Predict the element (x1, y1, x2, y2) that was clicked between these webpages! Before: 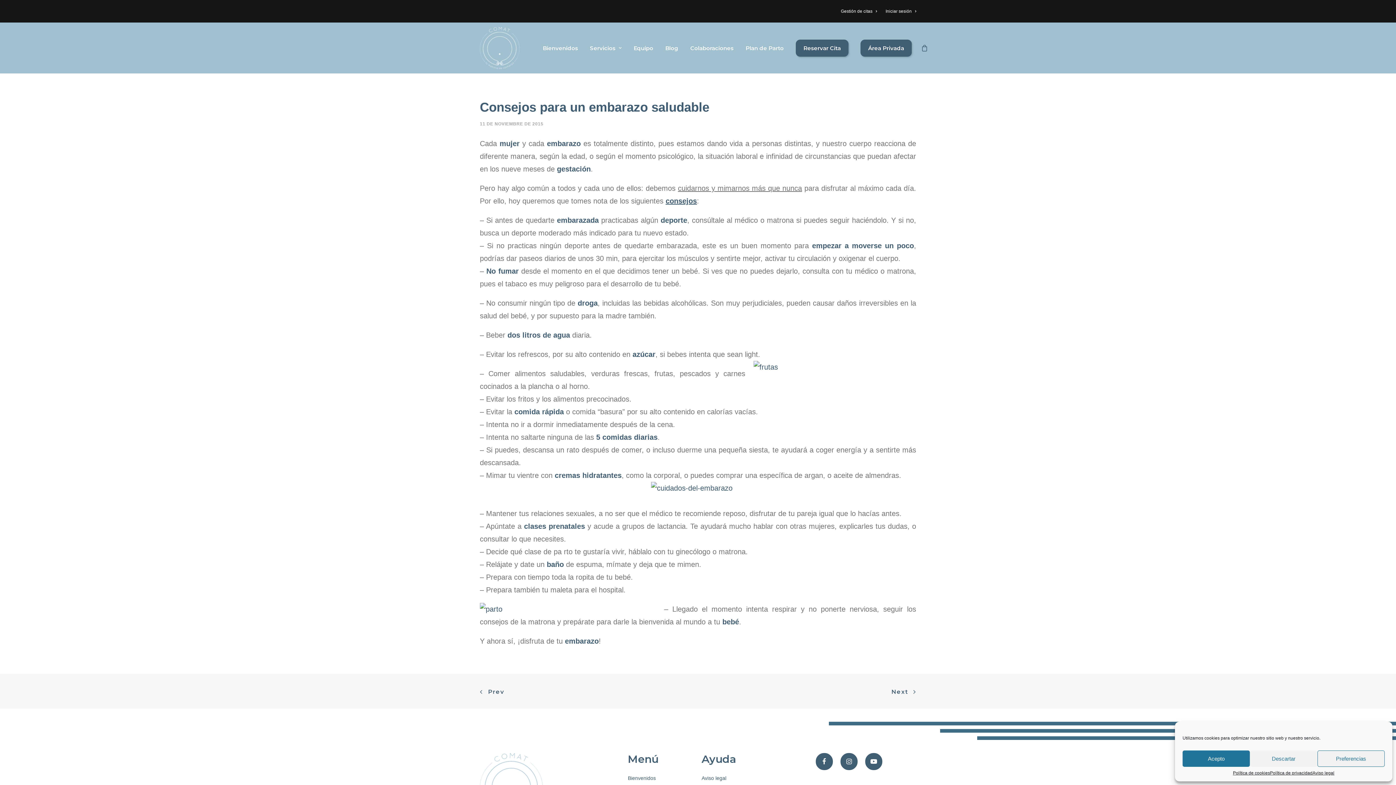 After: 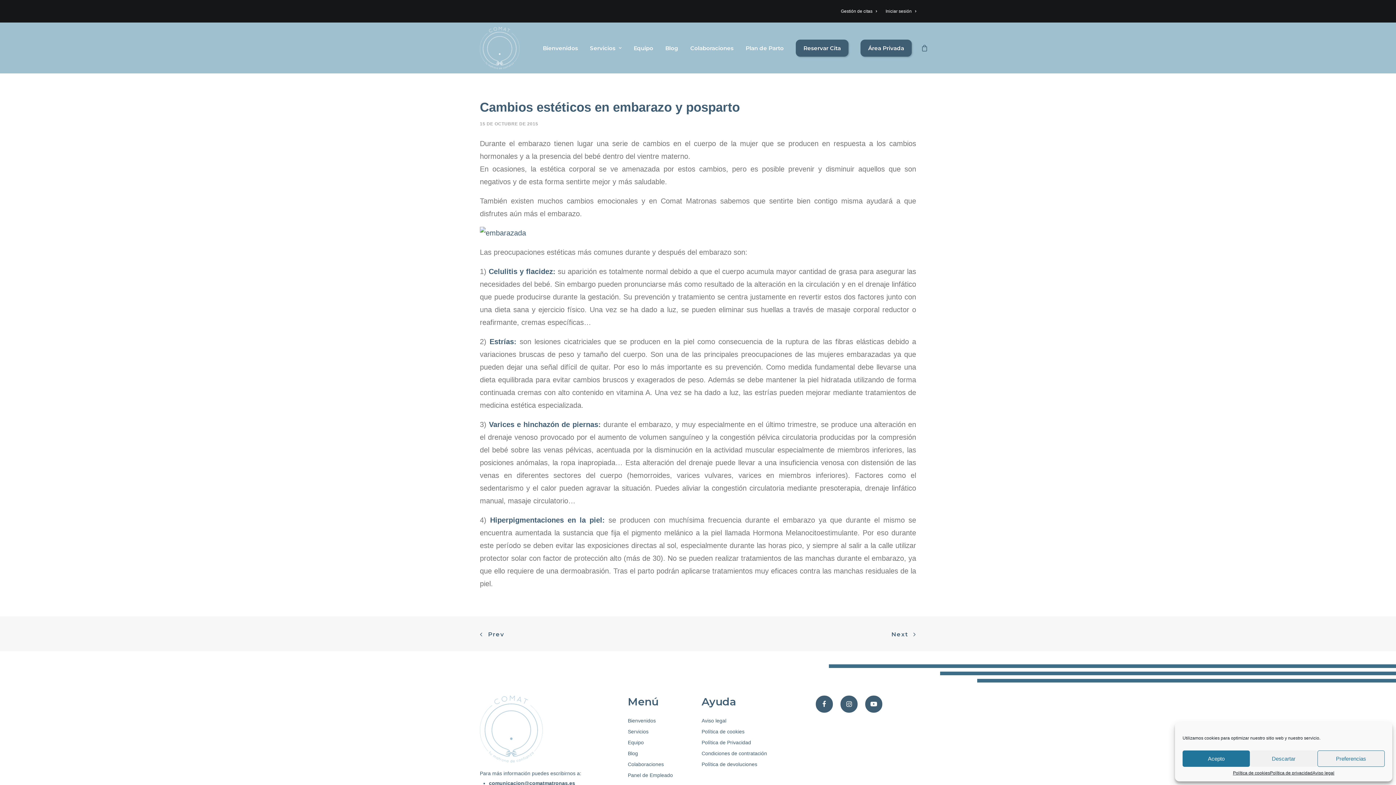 Action: label: Prev bbox: (480, 688, 504, 695)